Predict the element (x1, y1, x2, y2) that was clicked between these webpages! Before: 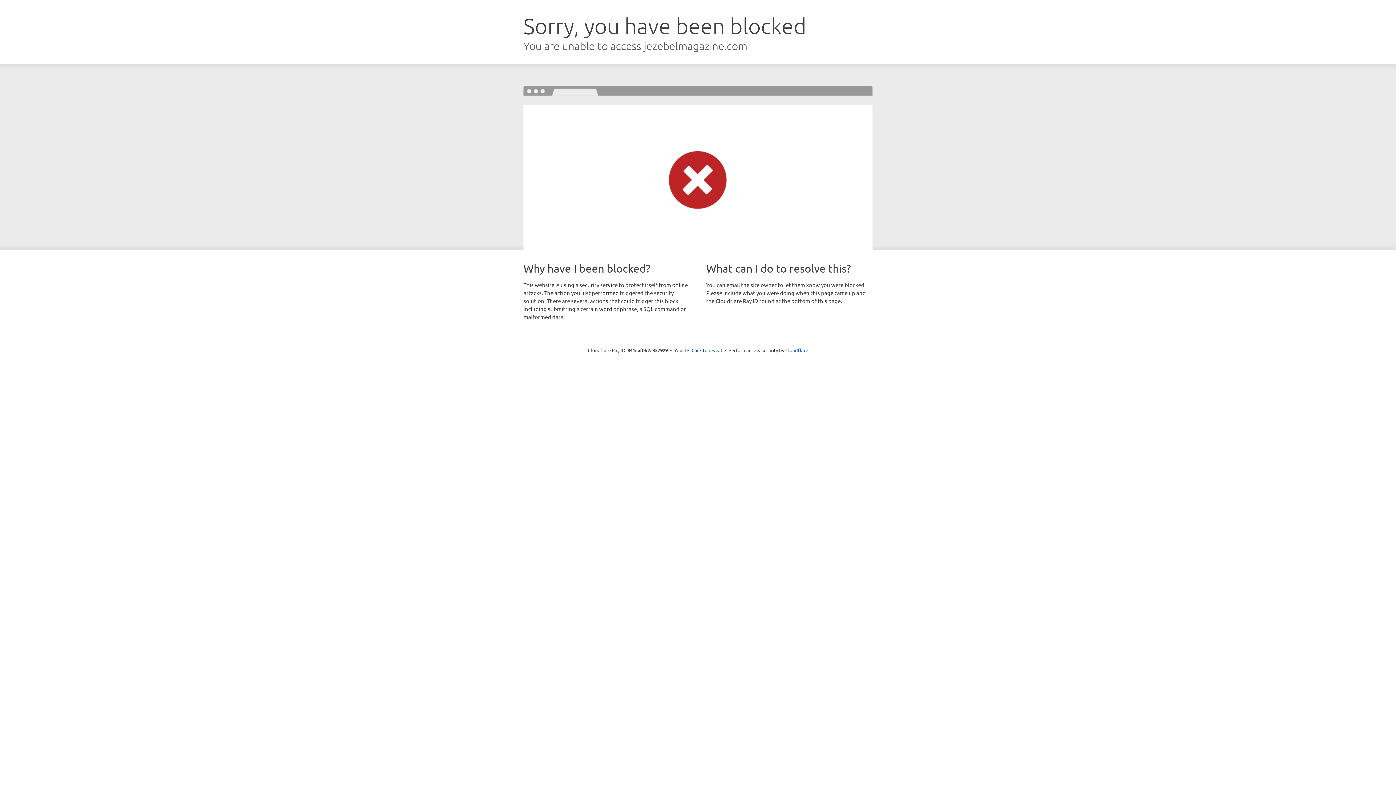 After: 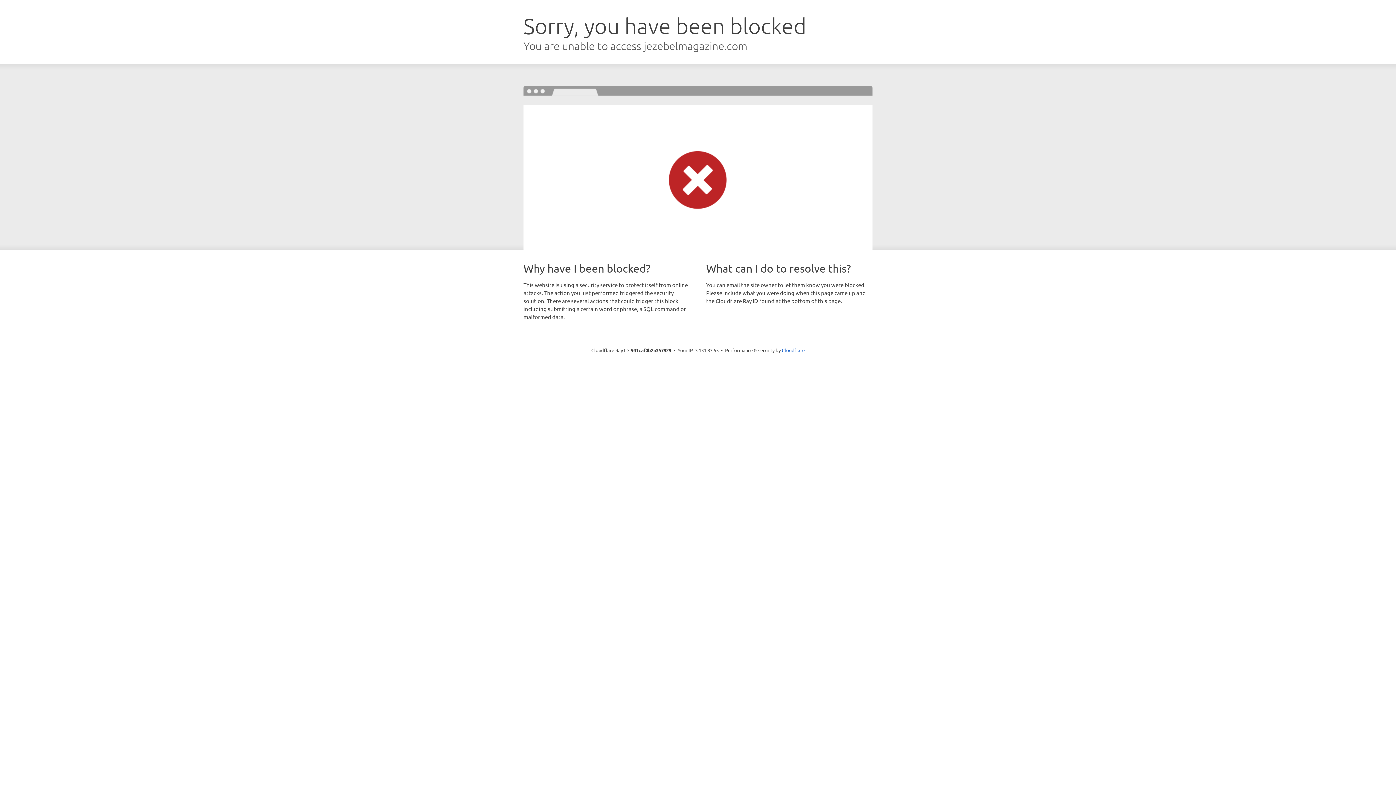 Action: label: Click to reveal bbox: (691, 346, 722, 353)